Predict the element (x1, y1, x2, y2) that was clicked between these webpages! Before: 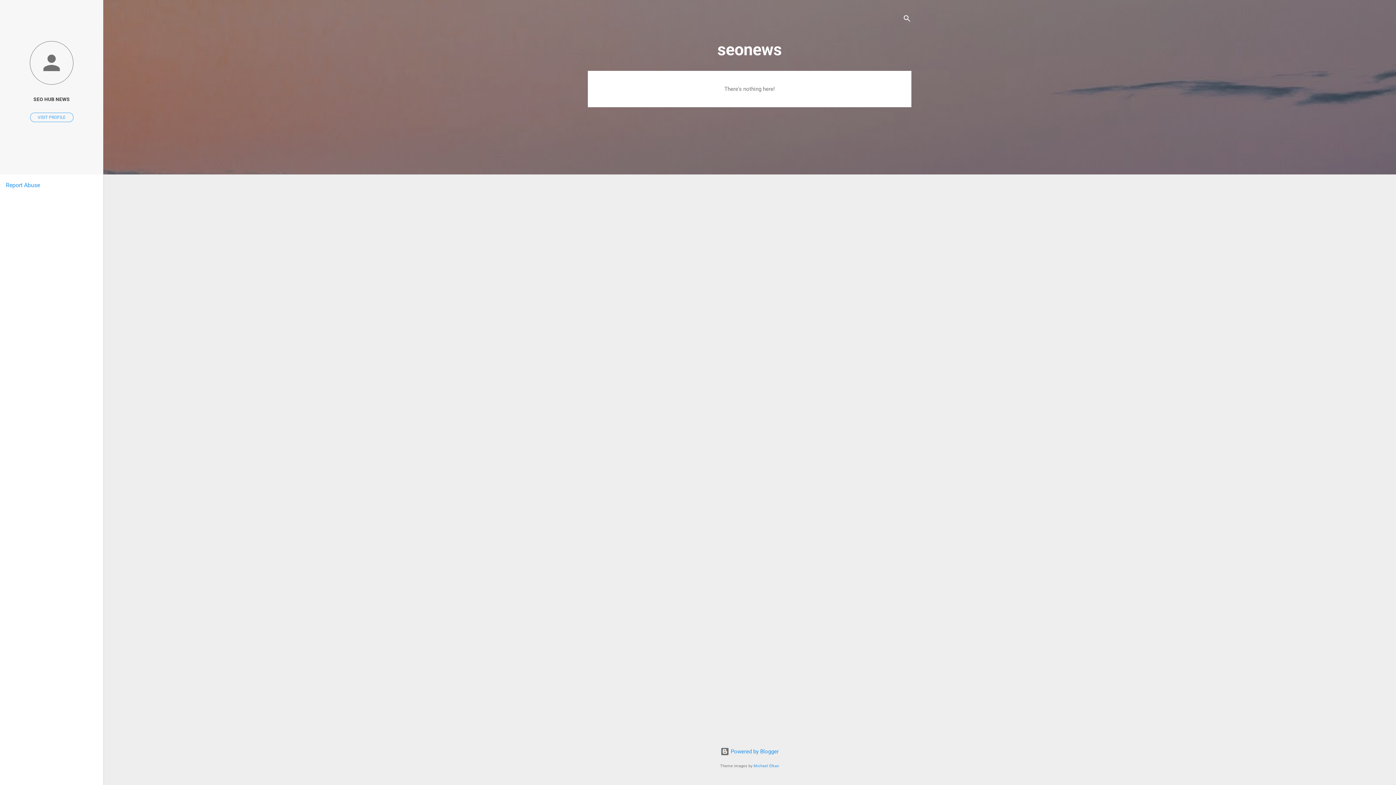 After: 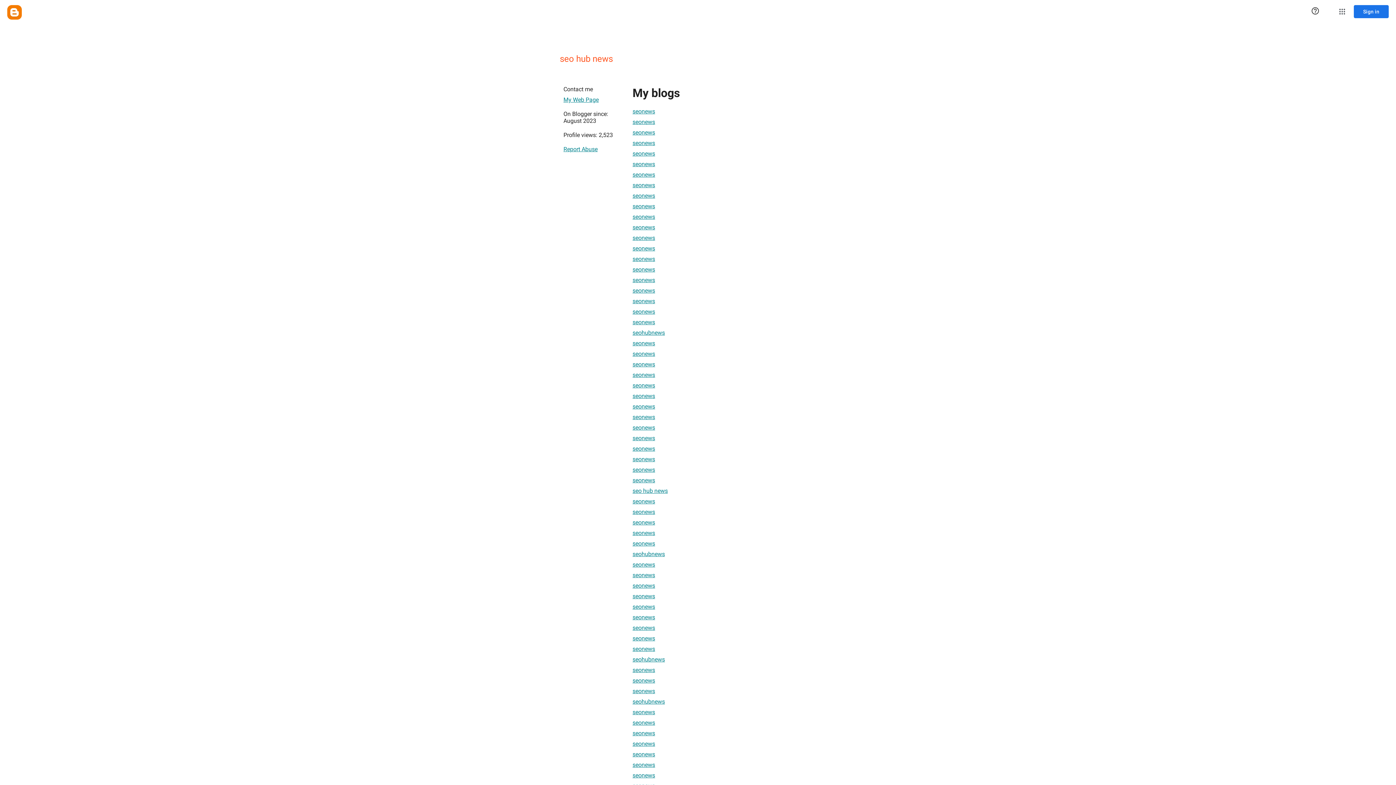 Action: bbox: (30, 112, 73, 122) label: VISIT PROFILE